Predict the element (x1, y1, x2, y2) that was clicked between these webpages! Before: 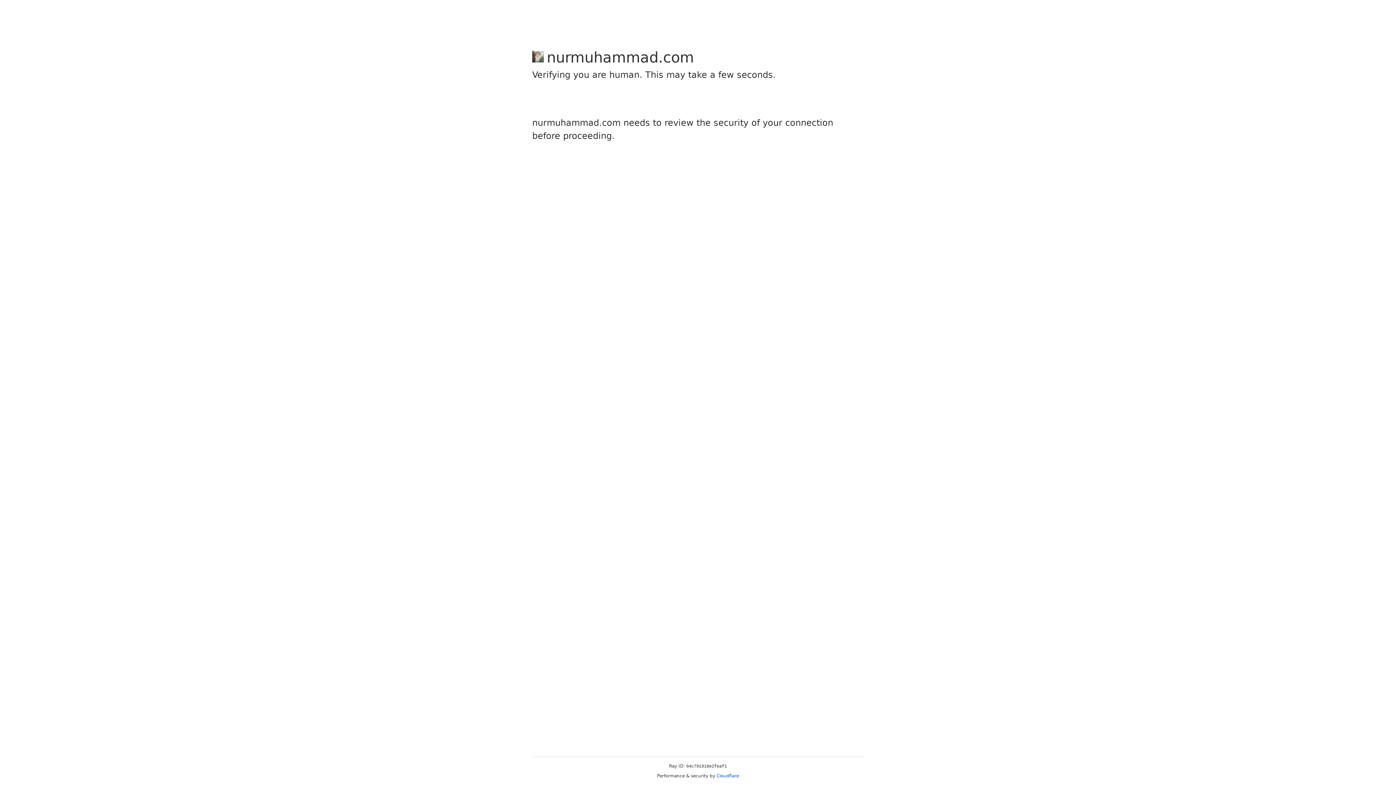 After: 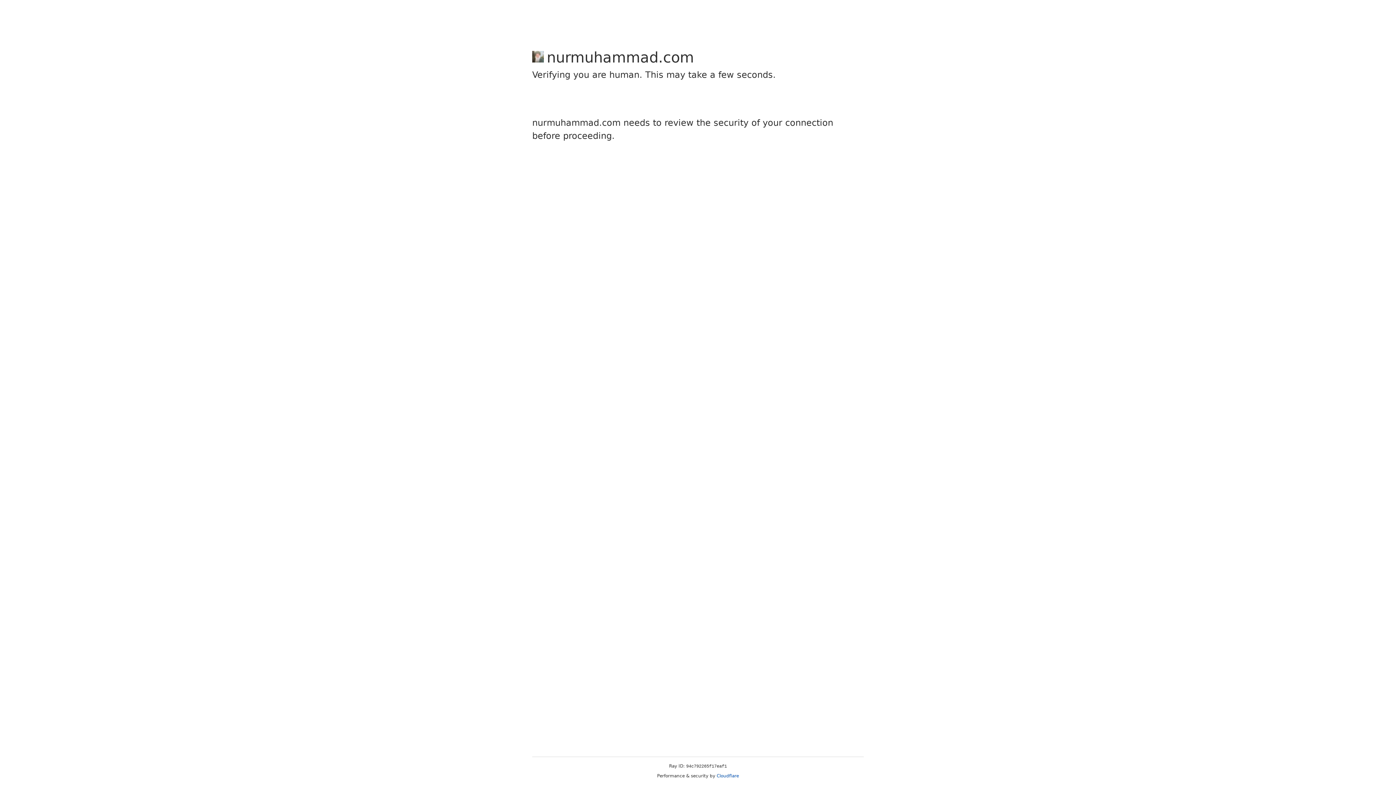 Action: label: Cloudflare bbox: (716, 773, 739, 778)